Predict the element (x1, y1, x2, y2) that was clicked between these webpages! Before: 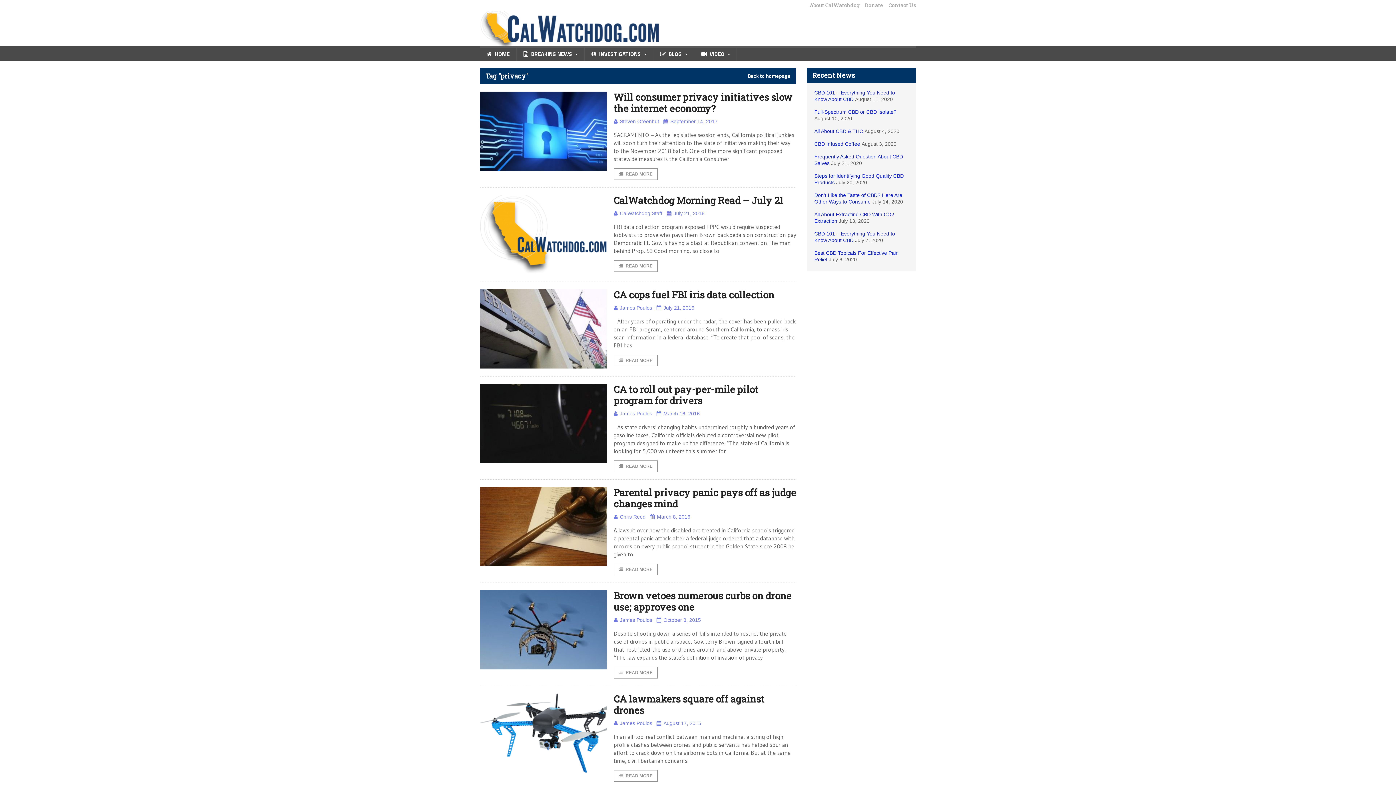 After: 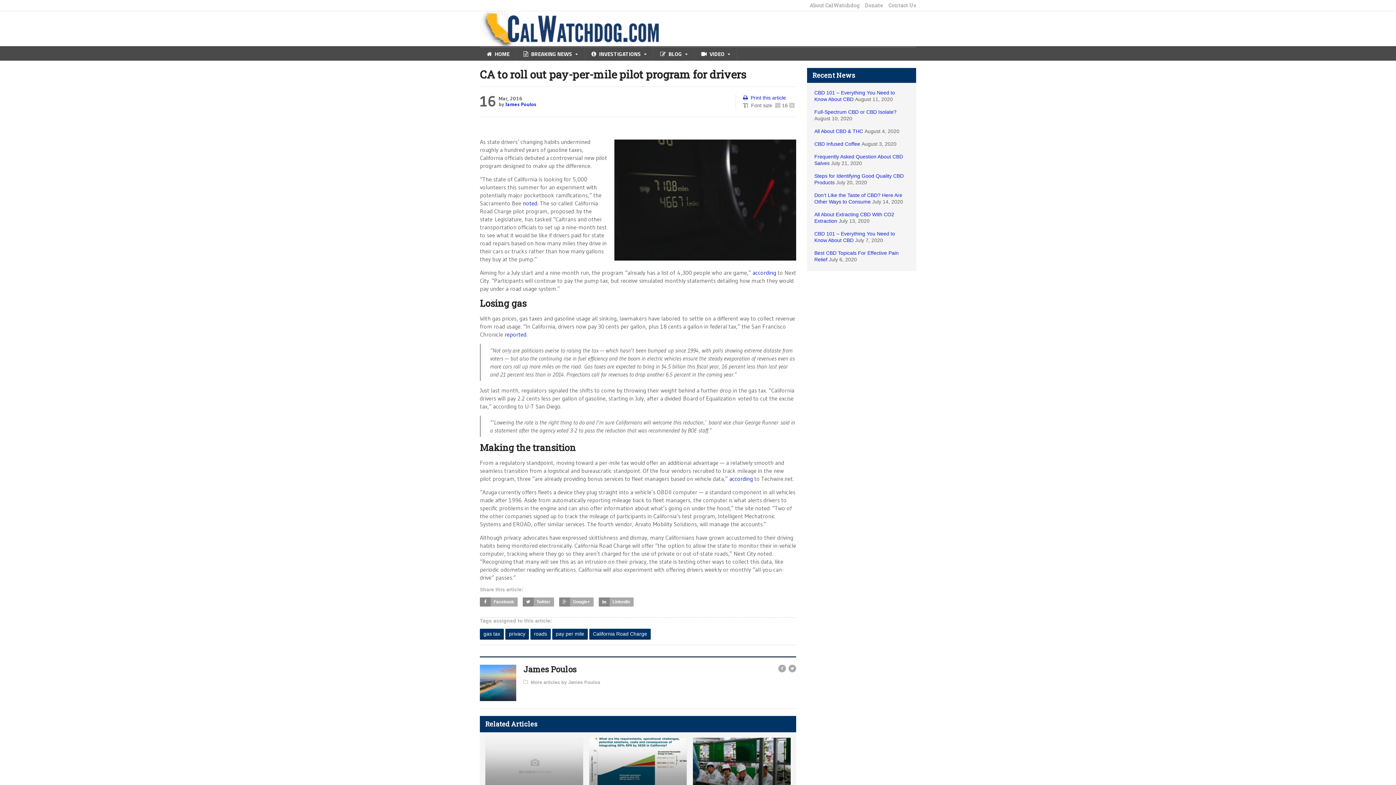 Action: bbox: (613, 383, 758, 406) label: CA to roll out pay-per-mile pilot program for drivers